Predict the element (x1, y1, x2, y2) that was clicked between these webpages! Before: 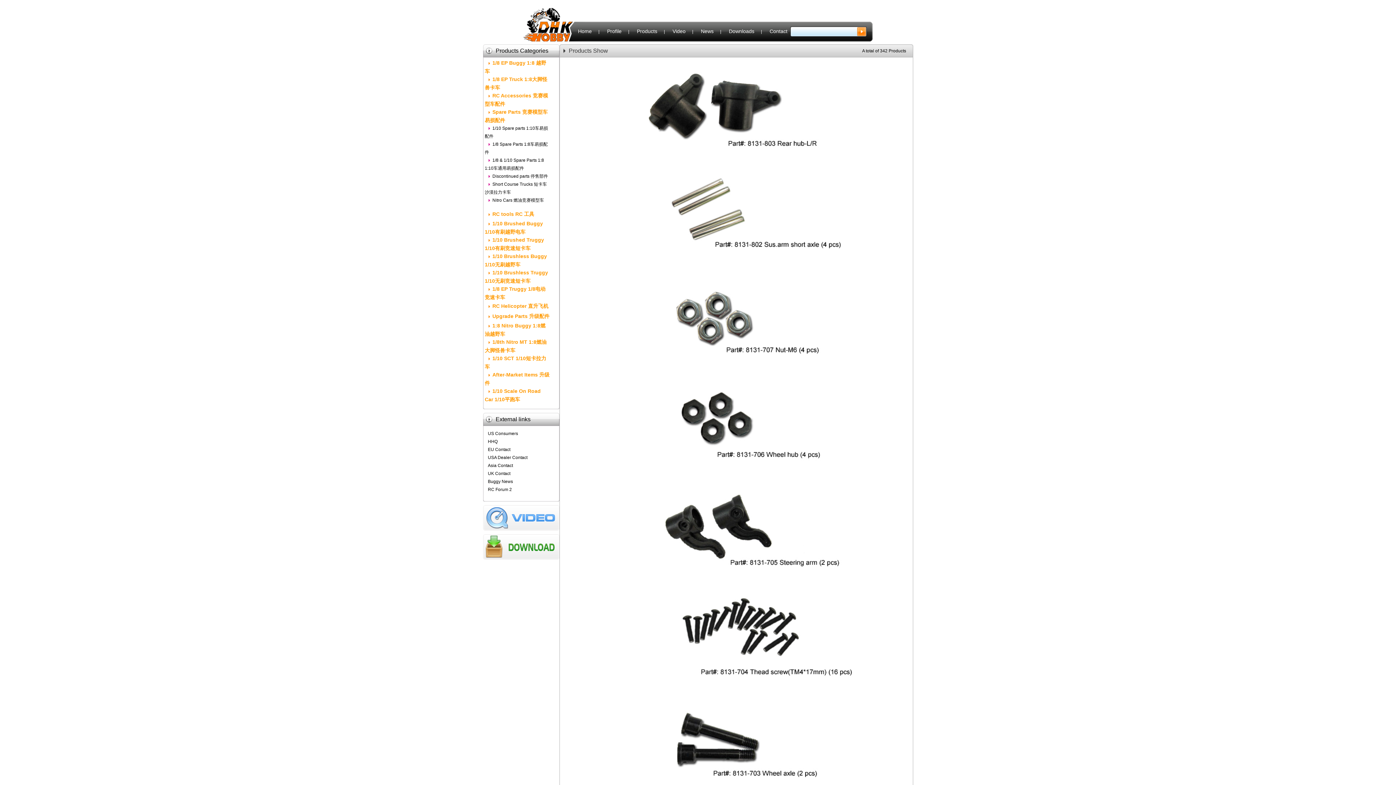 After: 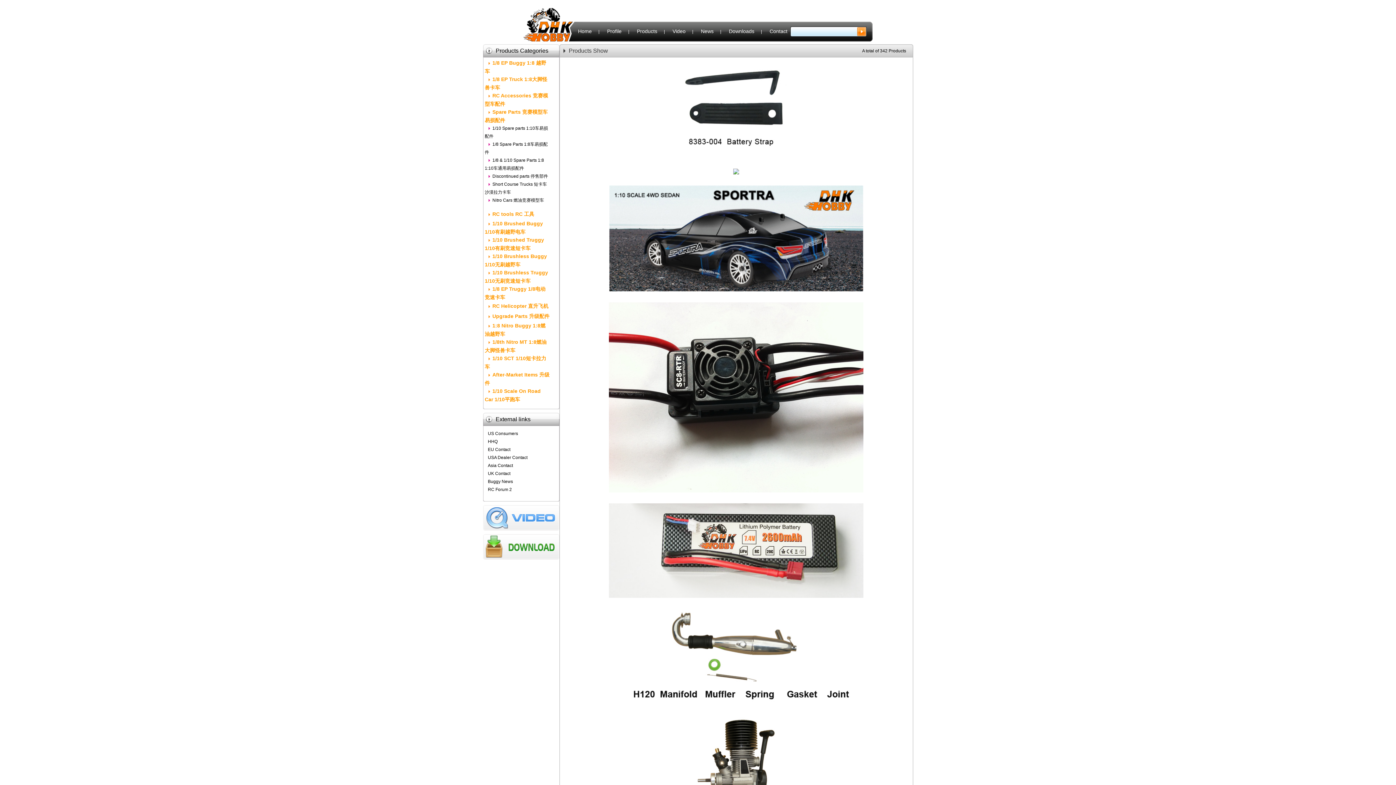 Action: bbox: (637, 28, 657, 34) label: Products